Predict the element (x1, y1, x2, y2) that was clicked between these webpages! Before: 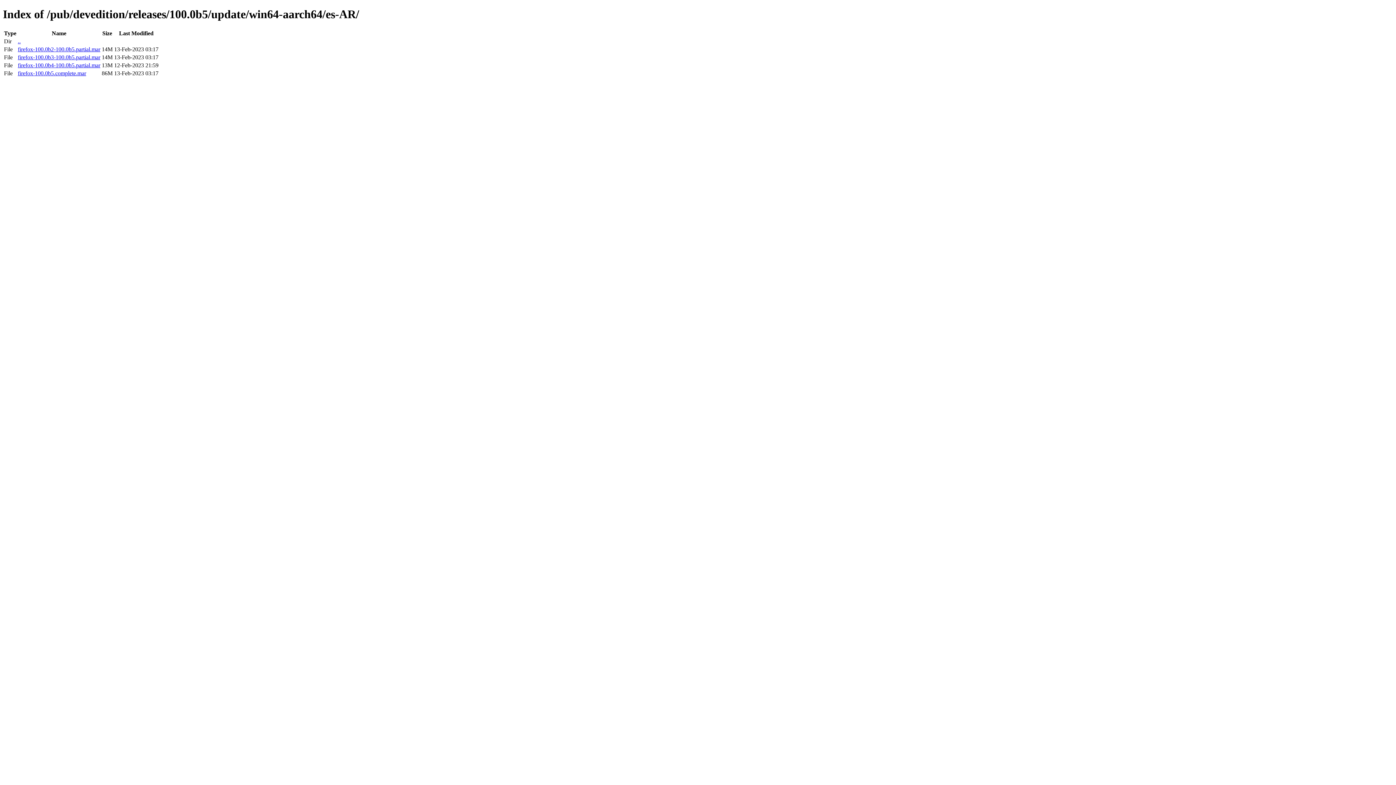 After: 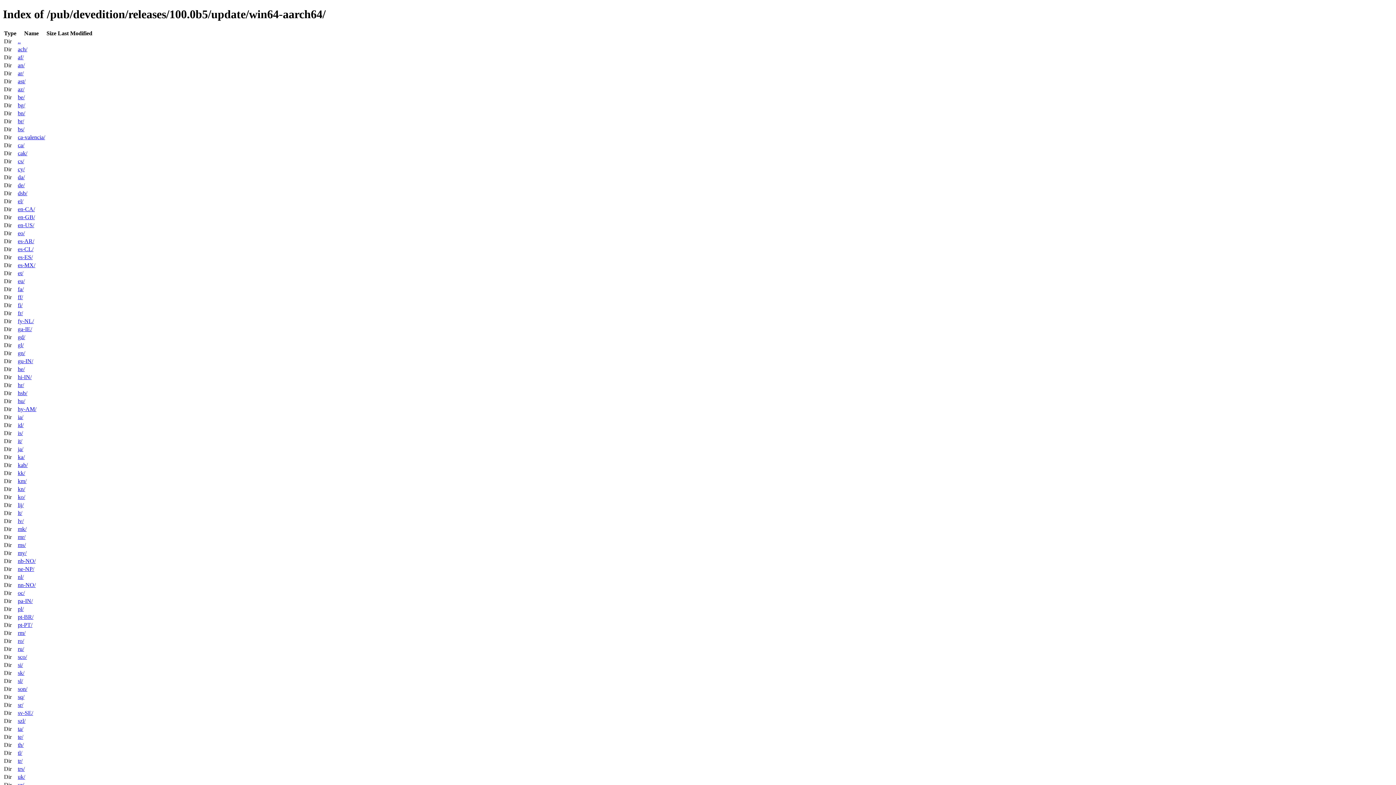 Action: label: .. bbox: (17, 38, 20, 44)